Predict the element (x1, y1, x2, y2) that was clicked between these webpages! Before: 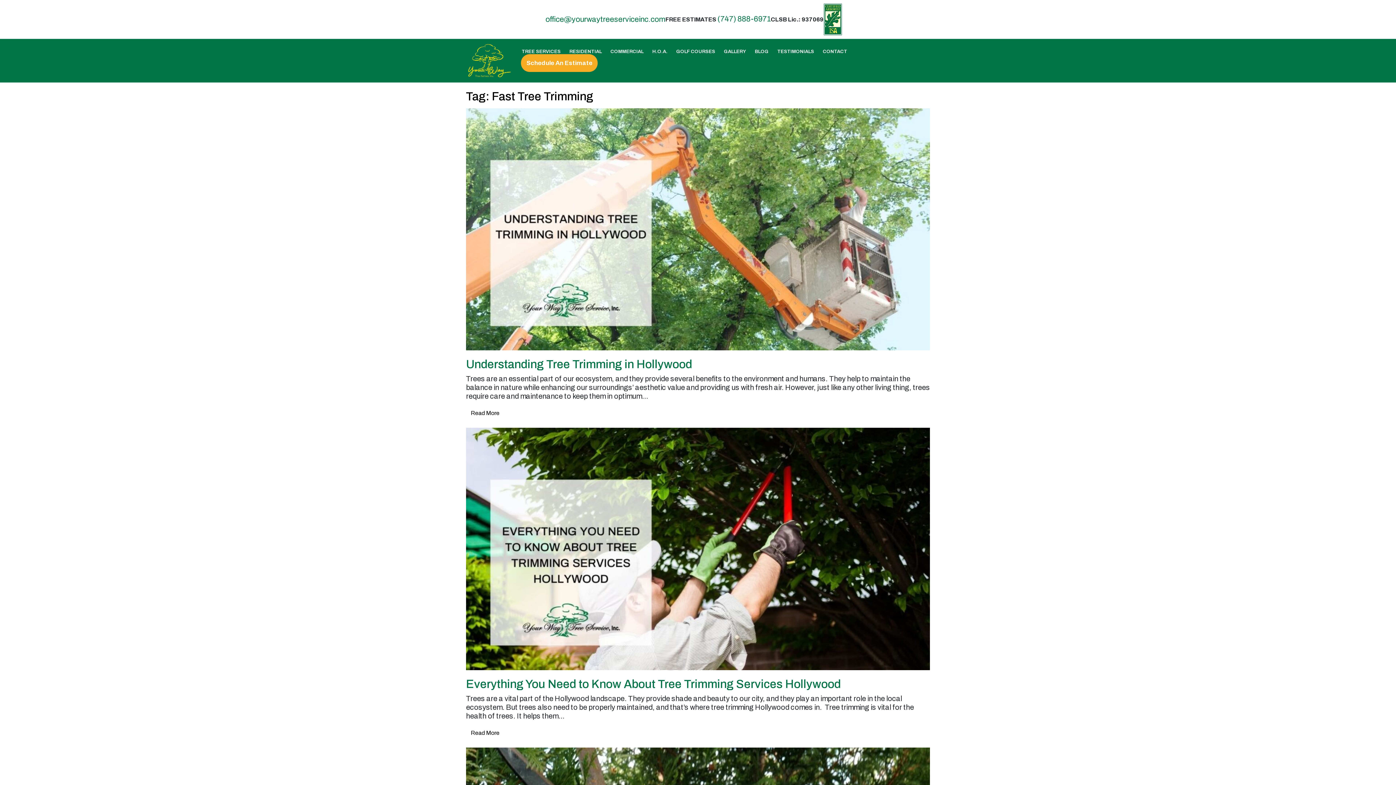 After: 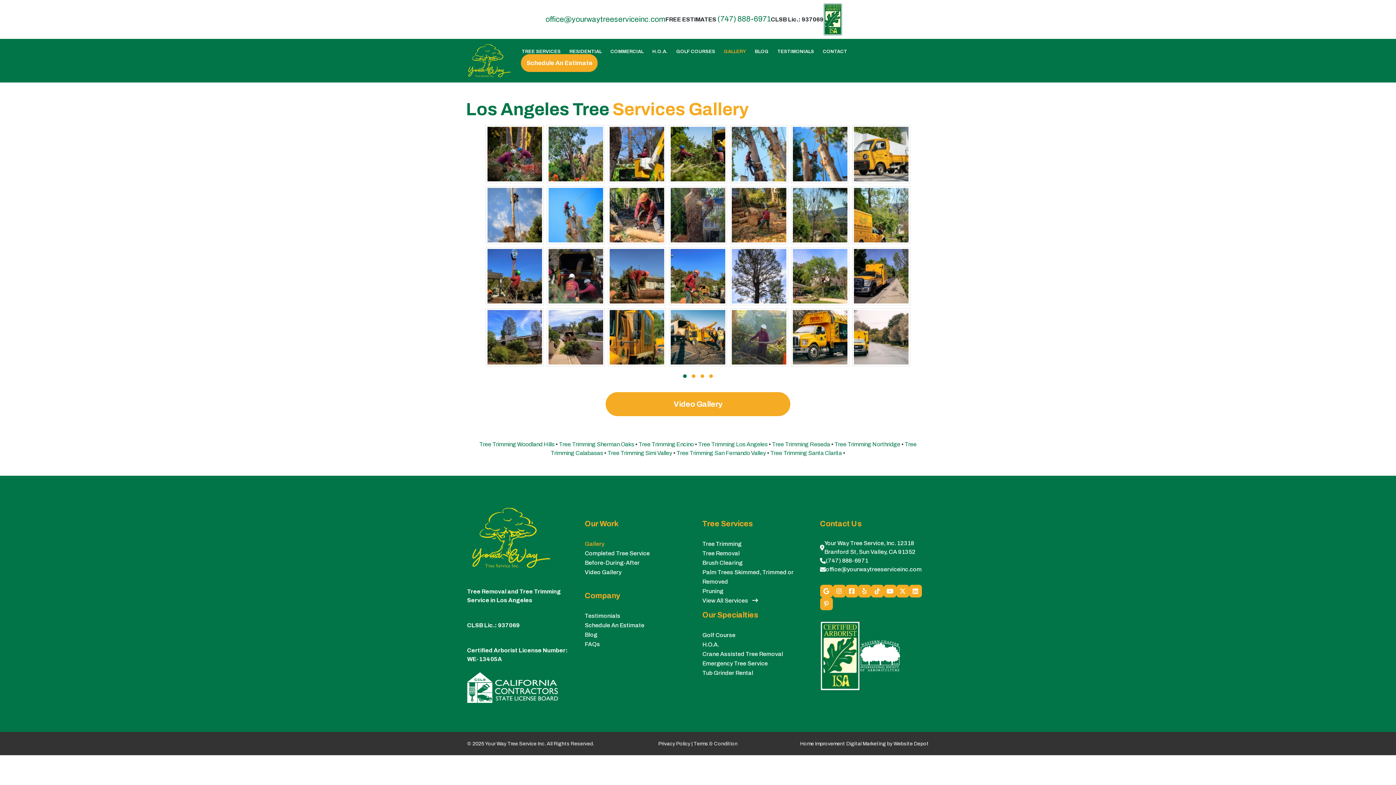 Action: bbox: (719, 49, 750, 54) label: GALLERY